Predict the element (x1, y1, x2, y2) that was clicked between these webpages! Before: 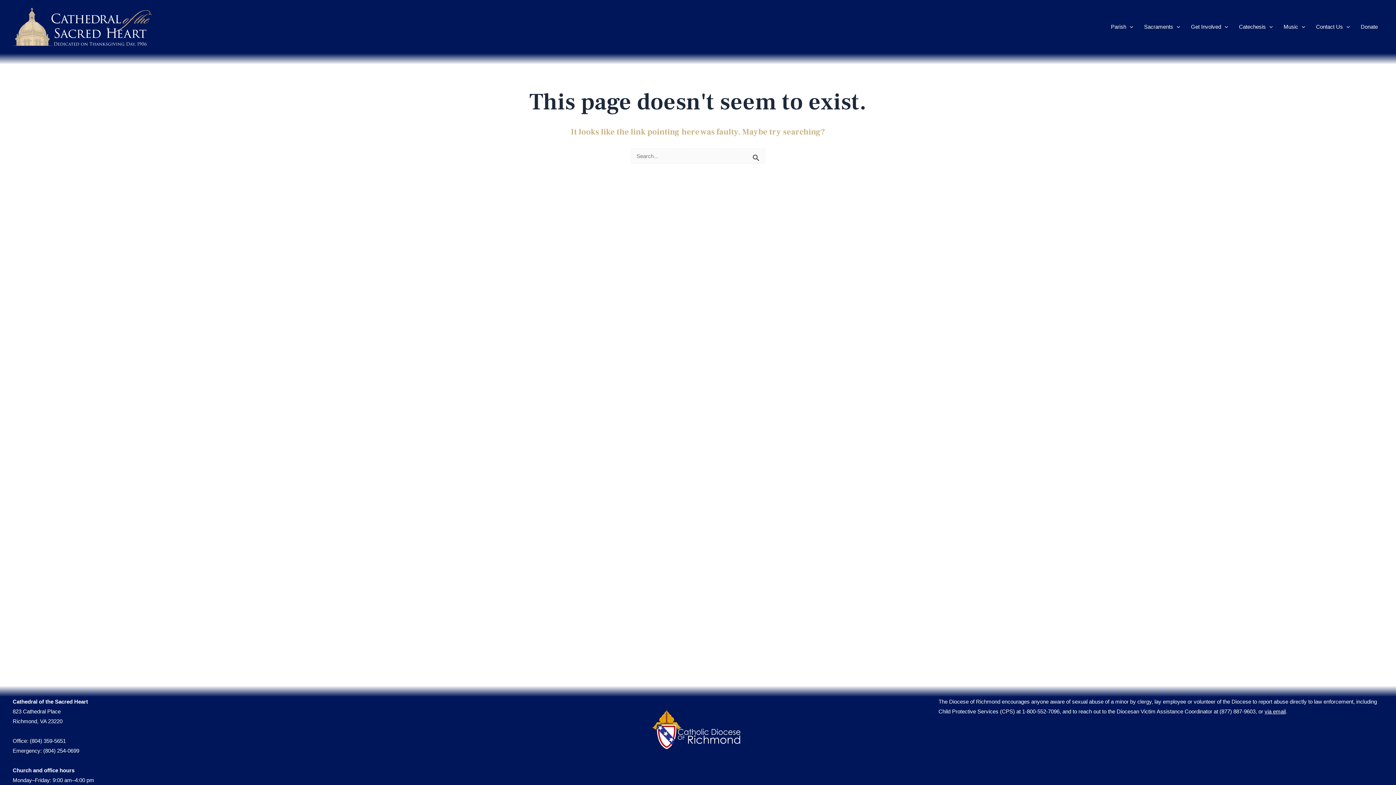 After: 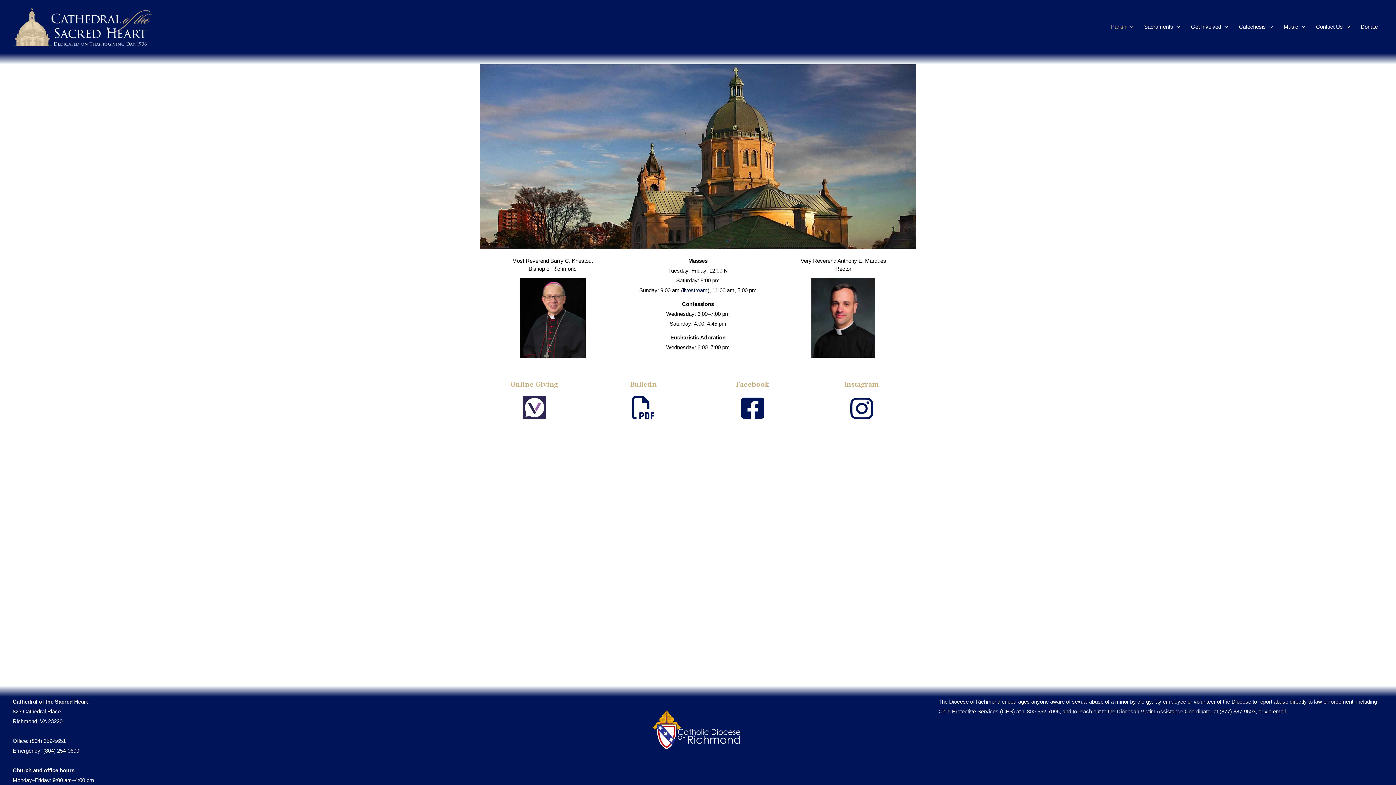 Action: bbox: (12, 23, 158, 29)